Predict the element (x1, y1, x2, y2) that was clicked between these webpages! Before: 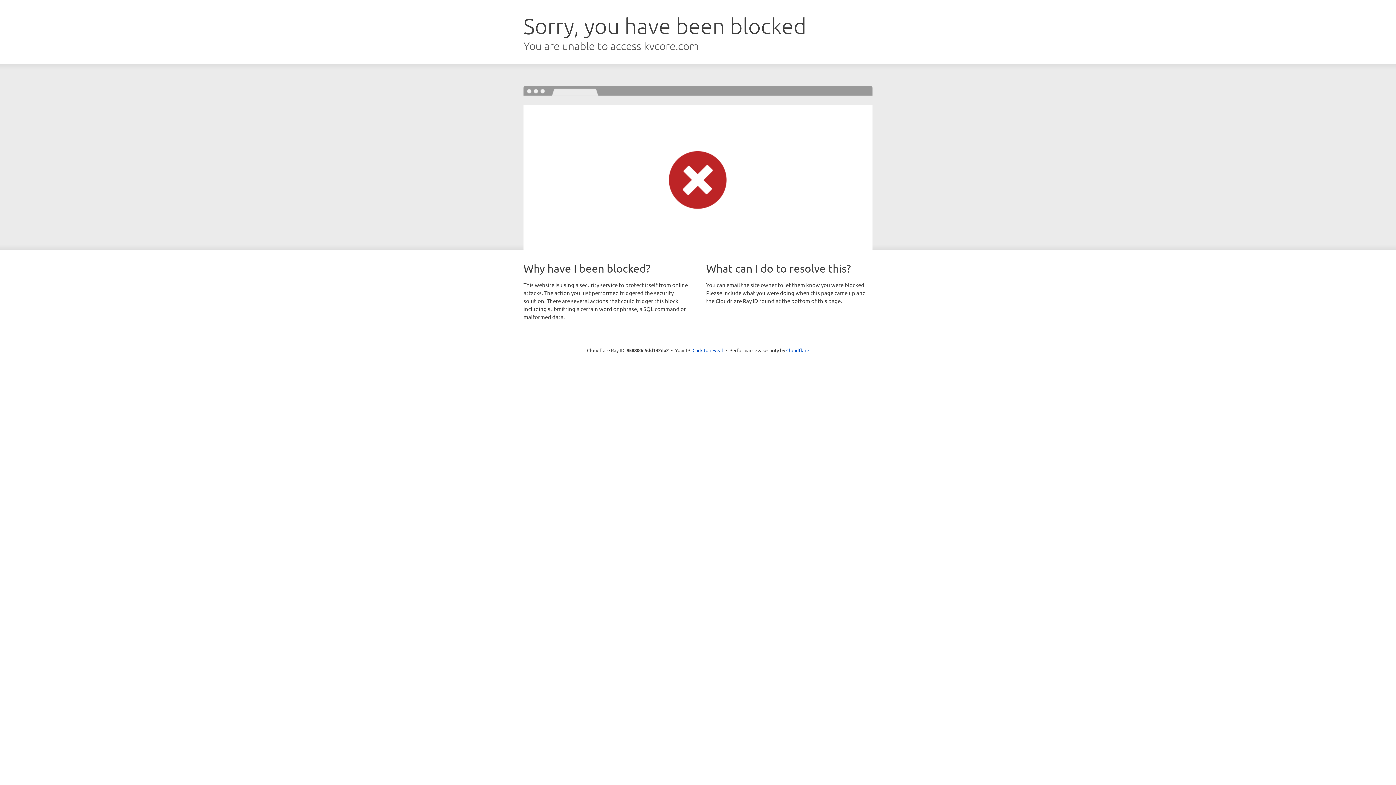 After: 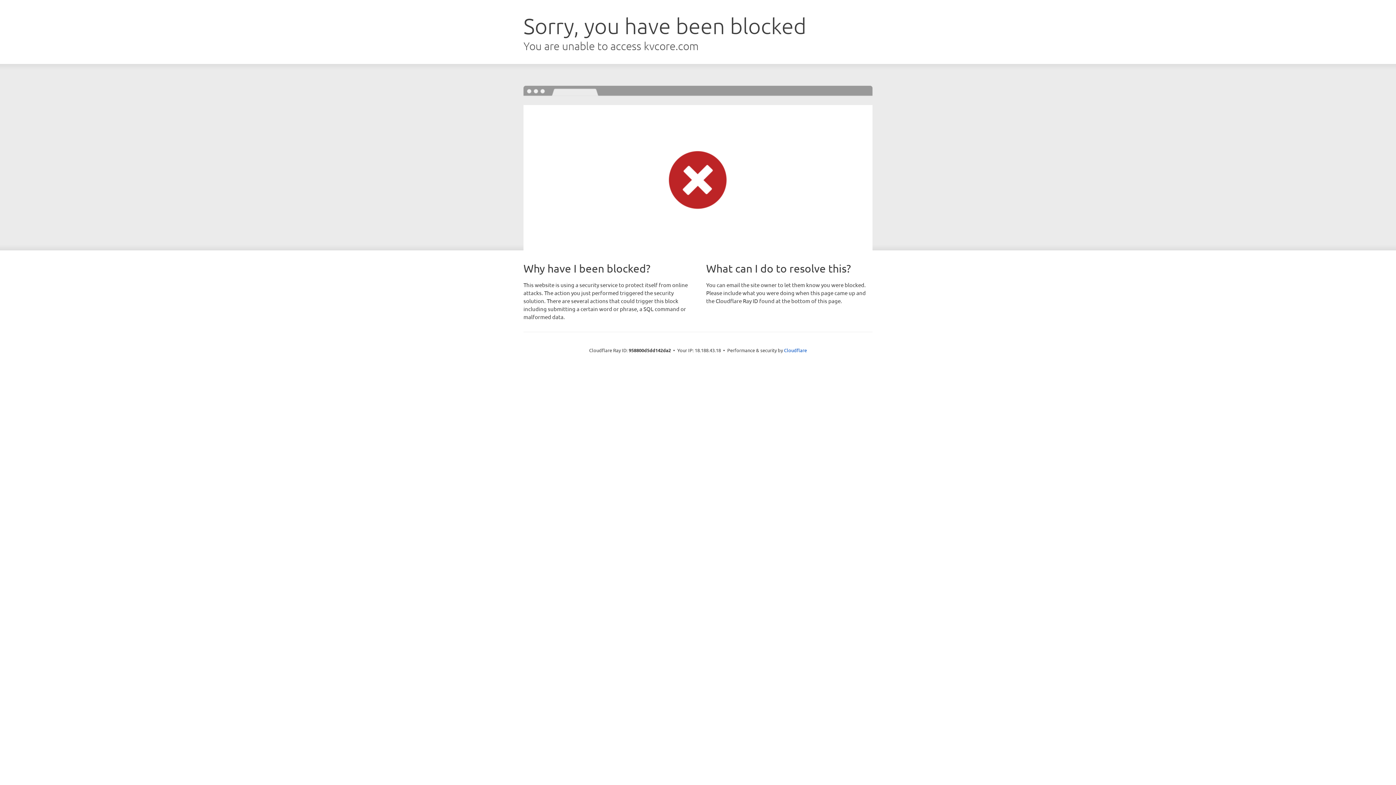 Action: label: Click to reveal bbox: (692, 346, 723, 353)